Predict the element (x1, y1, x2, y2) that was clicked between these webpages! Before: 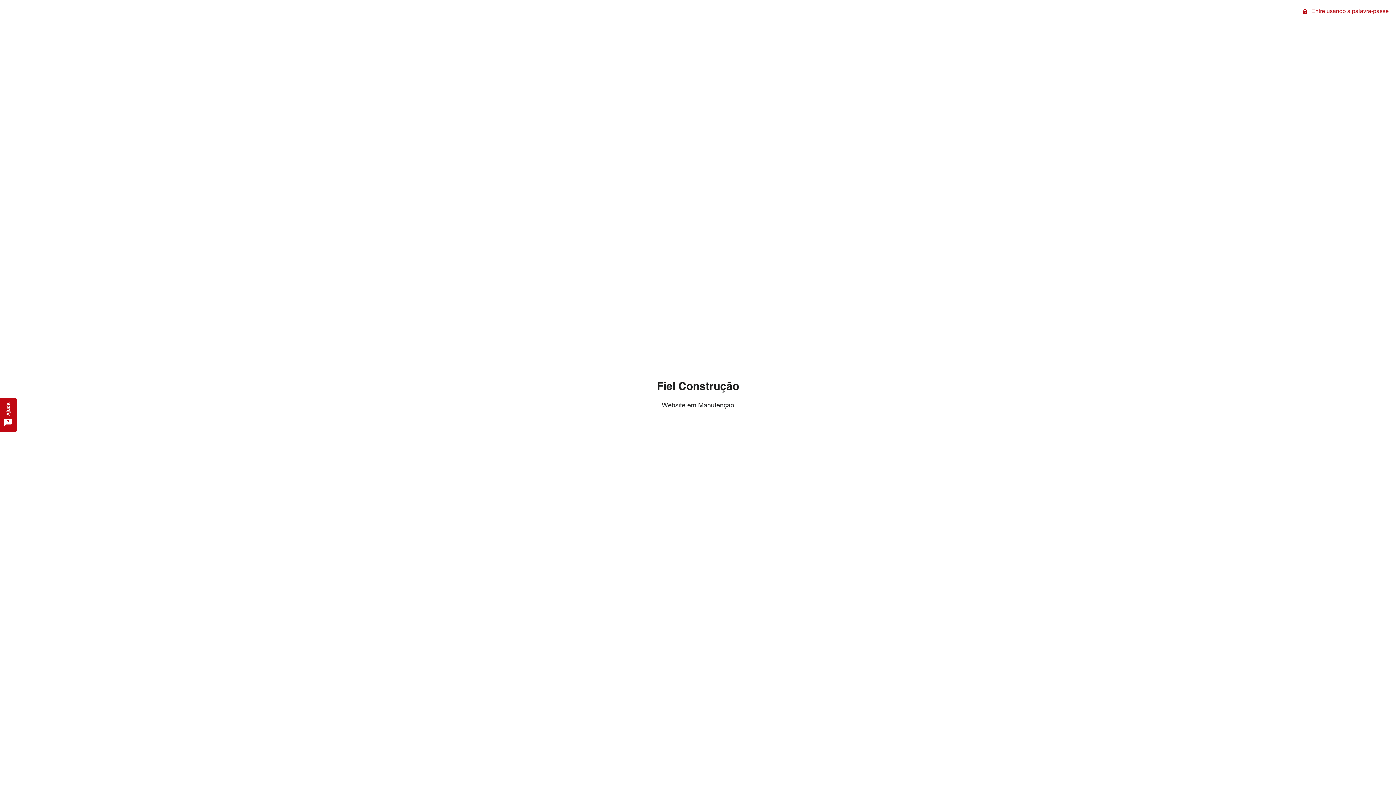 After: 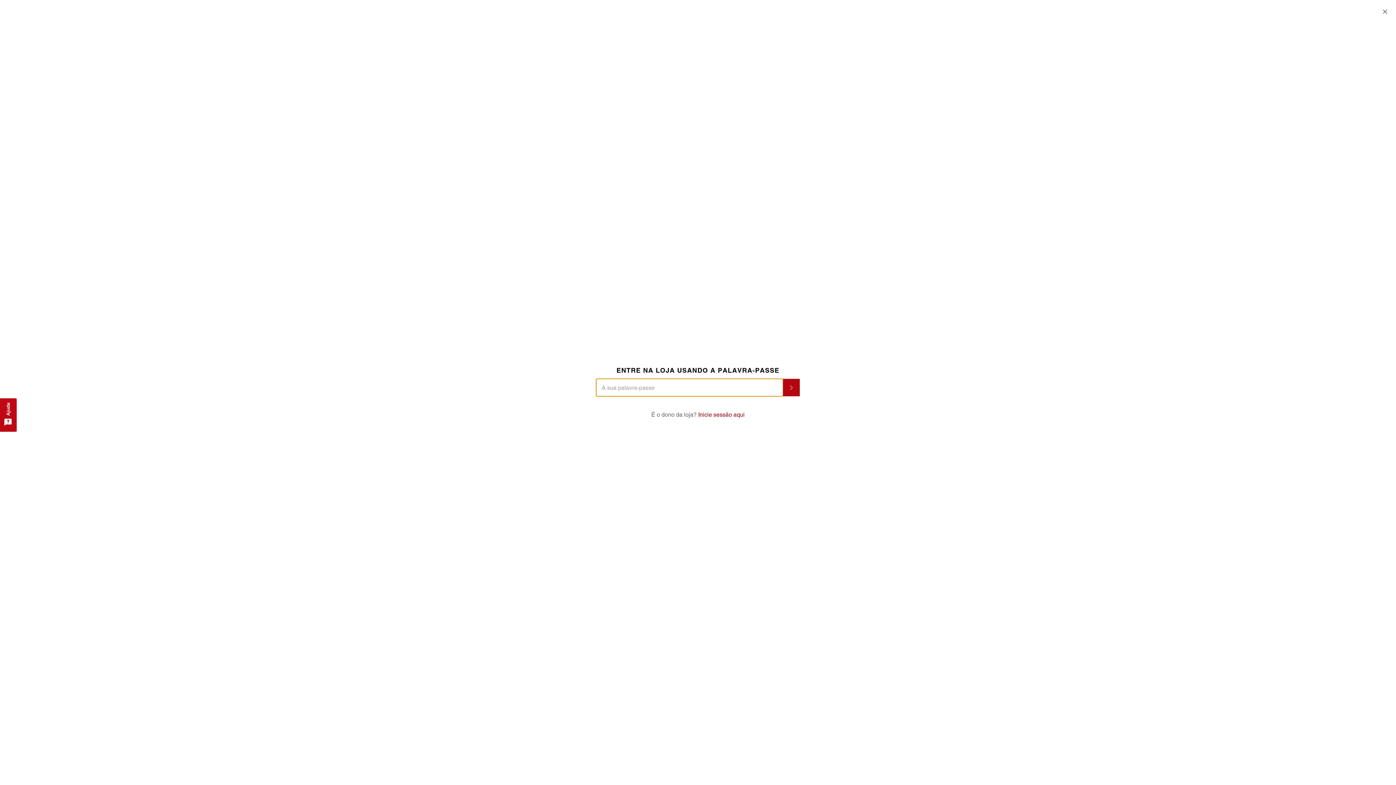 Action: label:  Entre usando a palavra-passe bbox: (1296, 0, 1396, 22)